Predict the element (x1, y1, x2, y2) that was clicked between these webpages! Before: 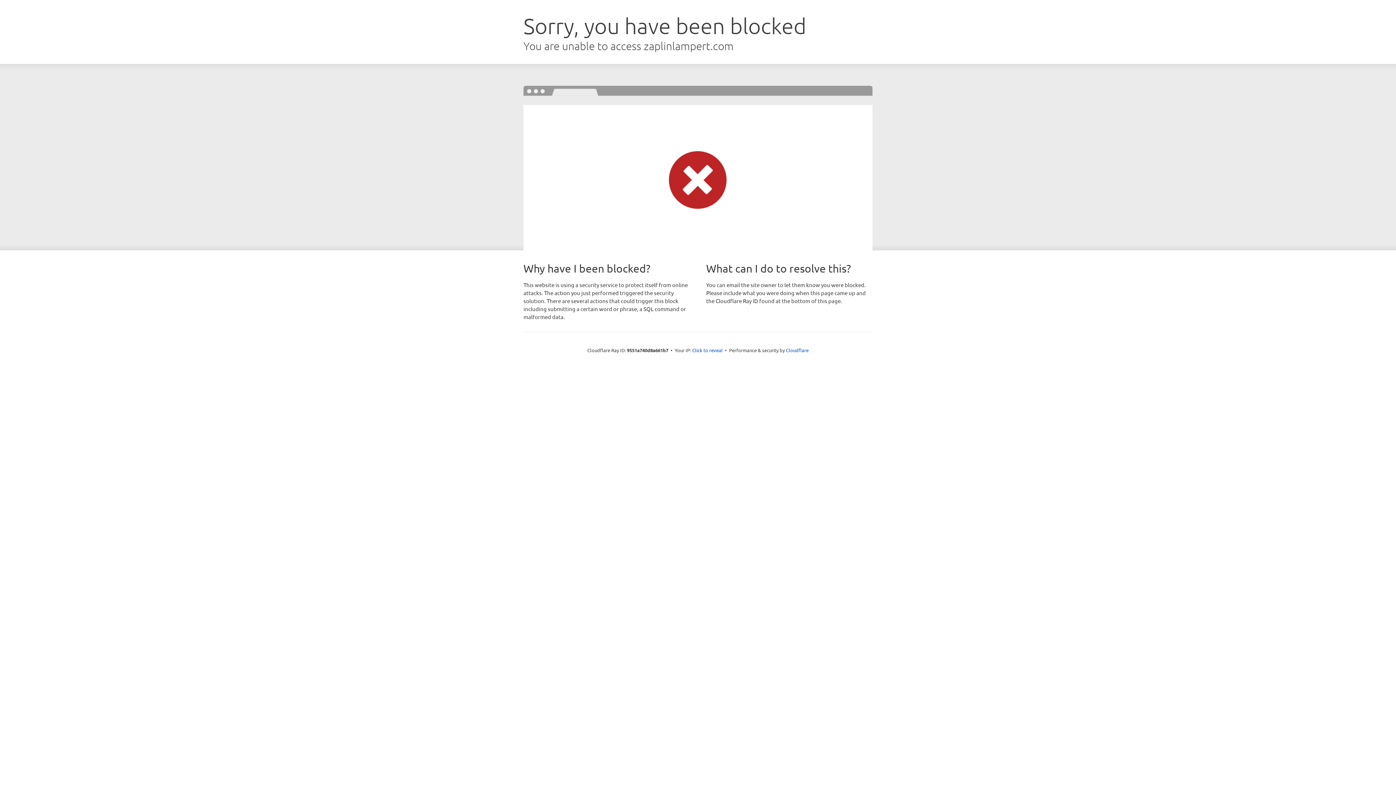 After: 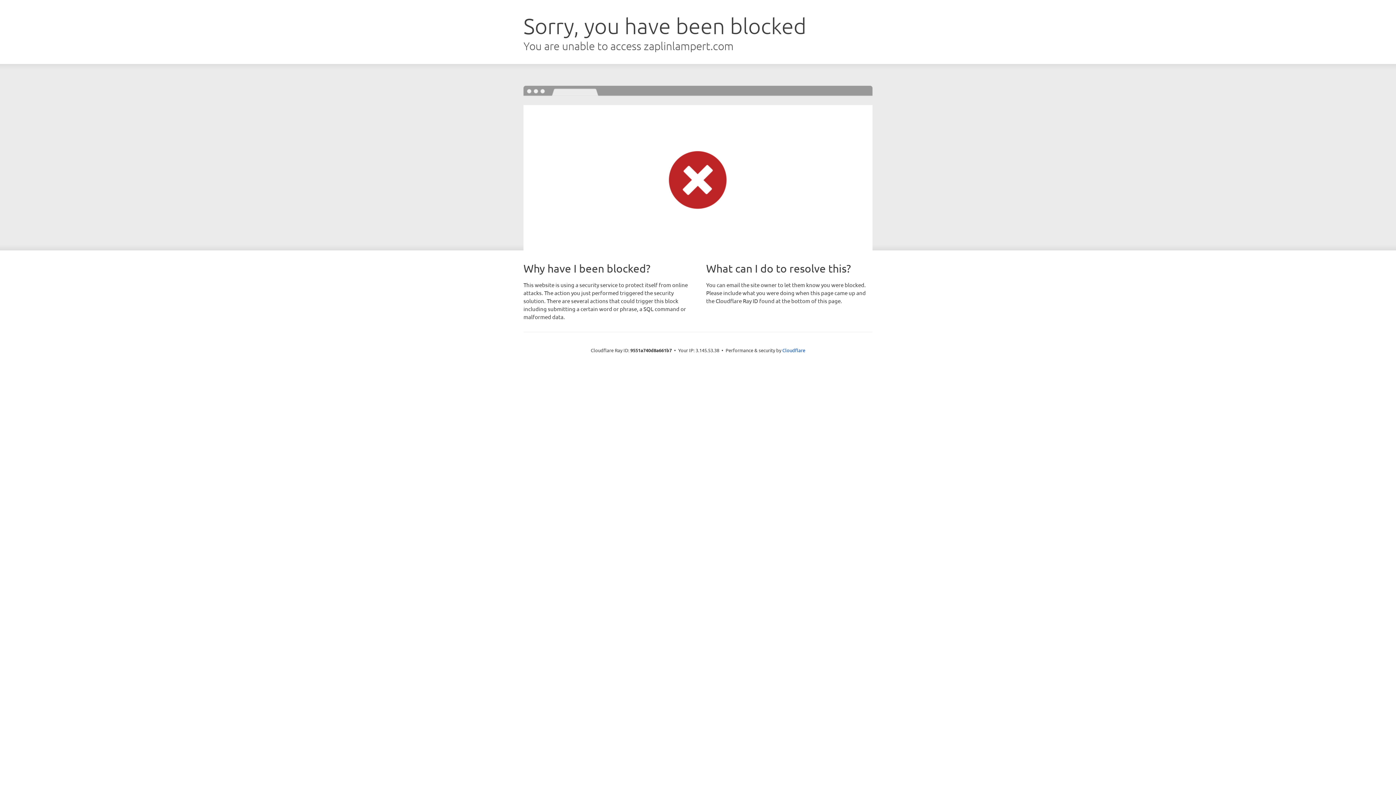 Action: label: Click to reveal bbox: (692, 346, 722, 353)